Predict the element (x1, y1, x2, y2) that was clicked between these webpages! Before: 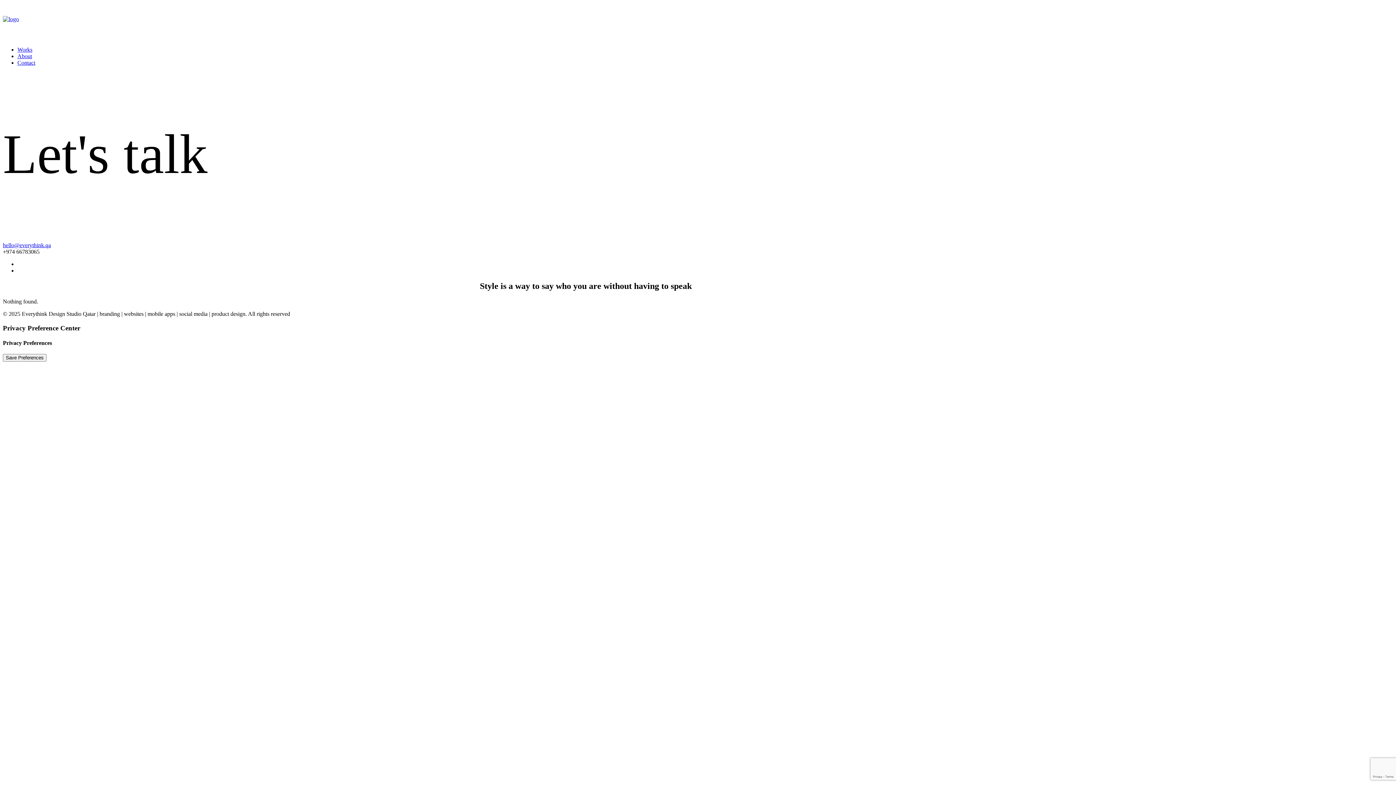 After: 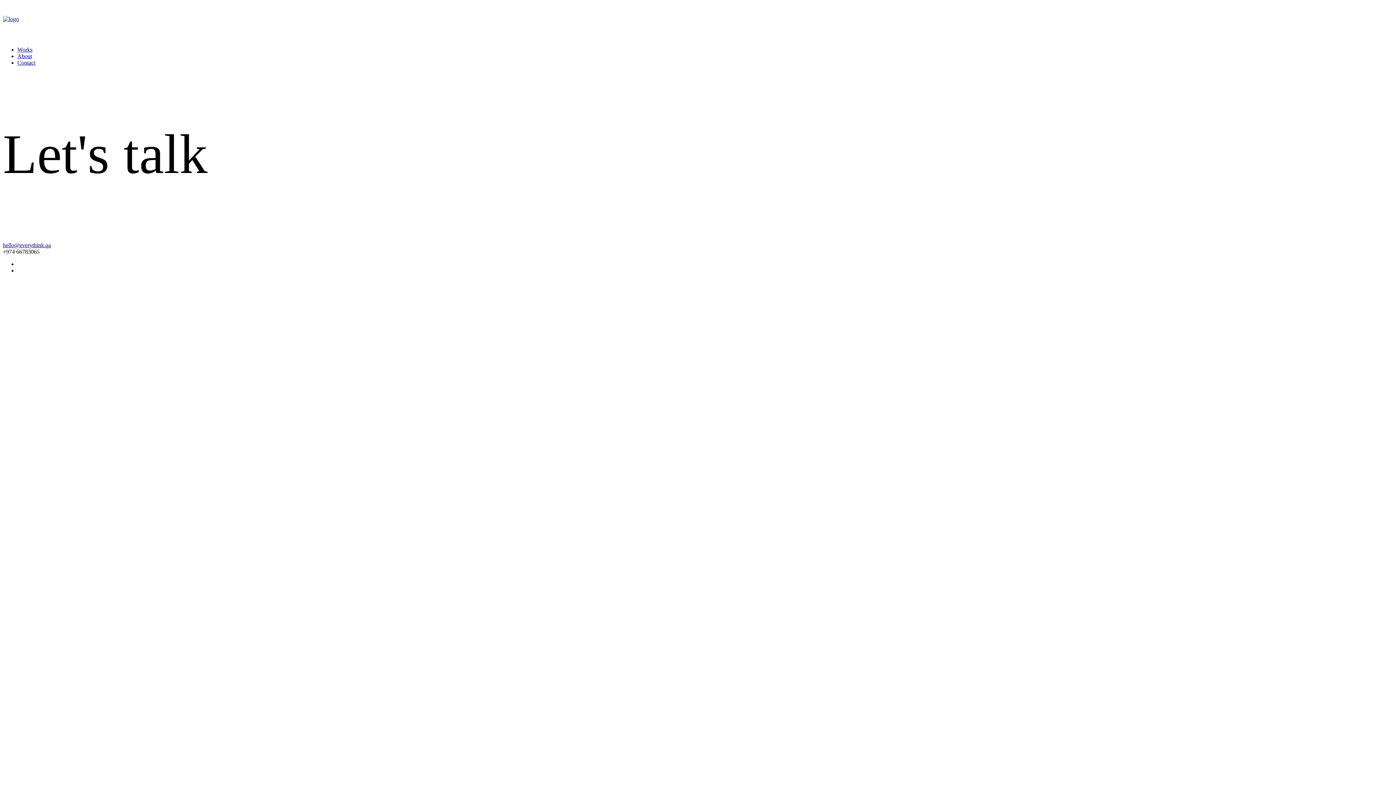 Action: bbox: (17, 46, 32, 52) label: Works